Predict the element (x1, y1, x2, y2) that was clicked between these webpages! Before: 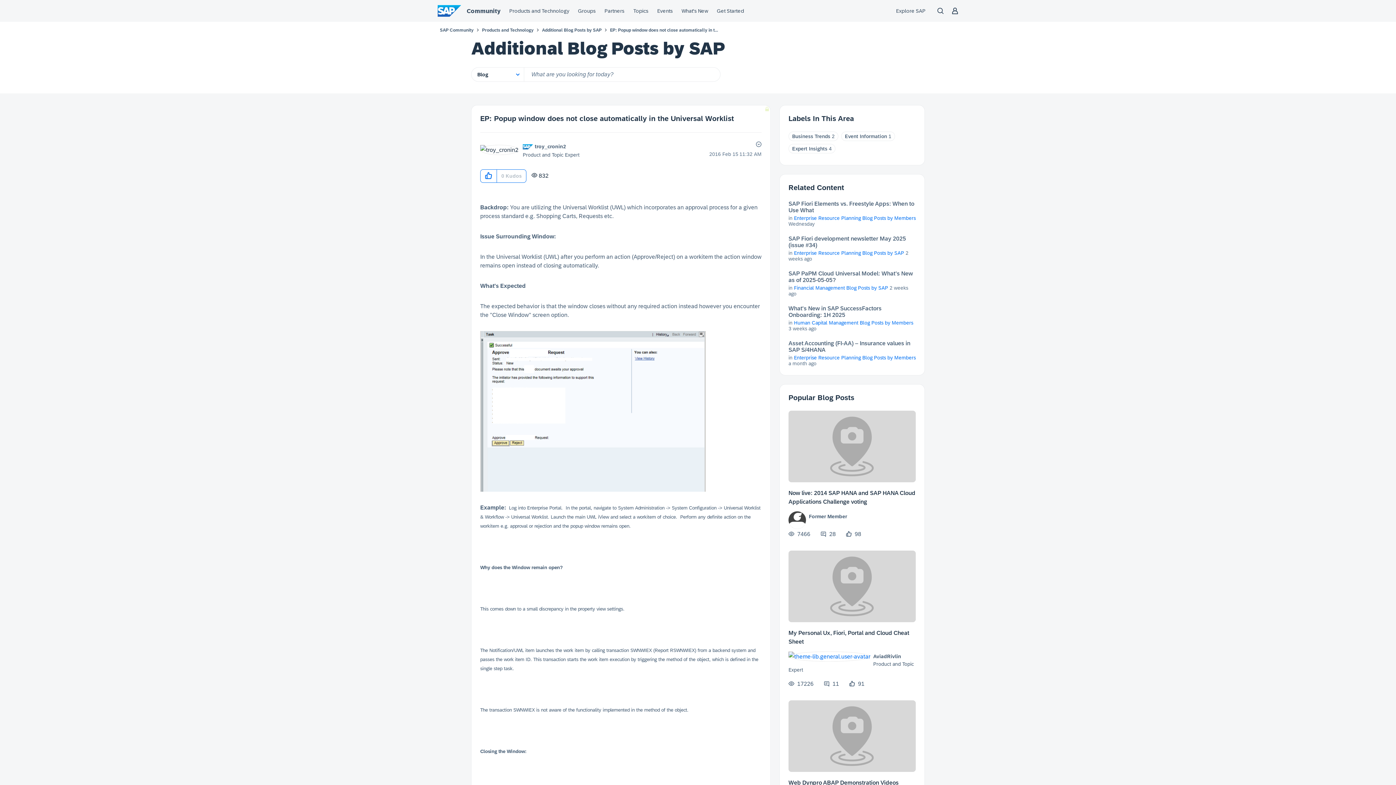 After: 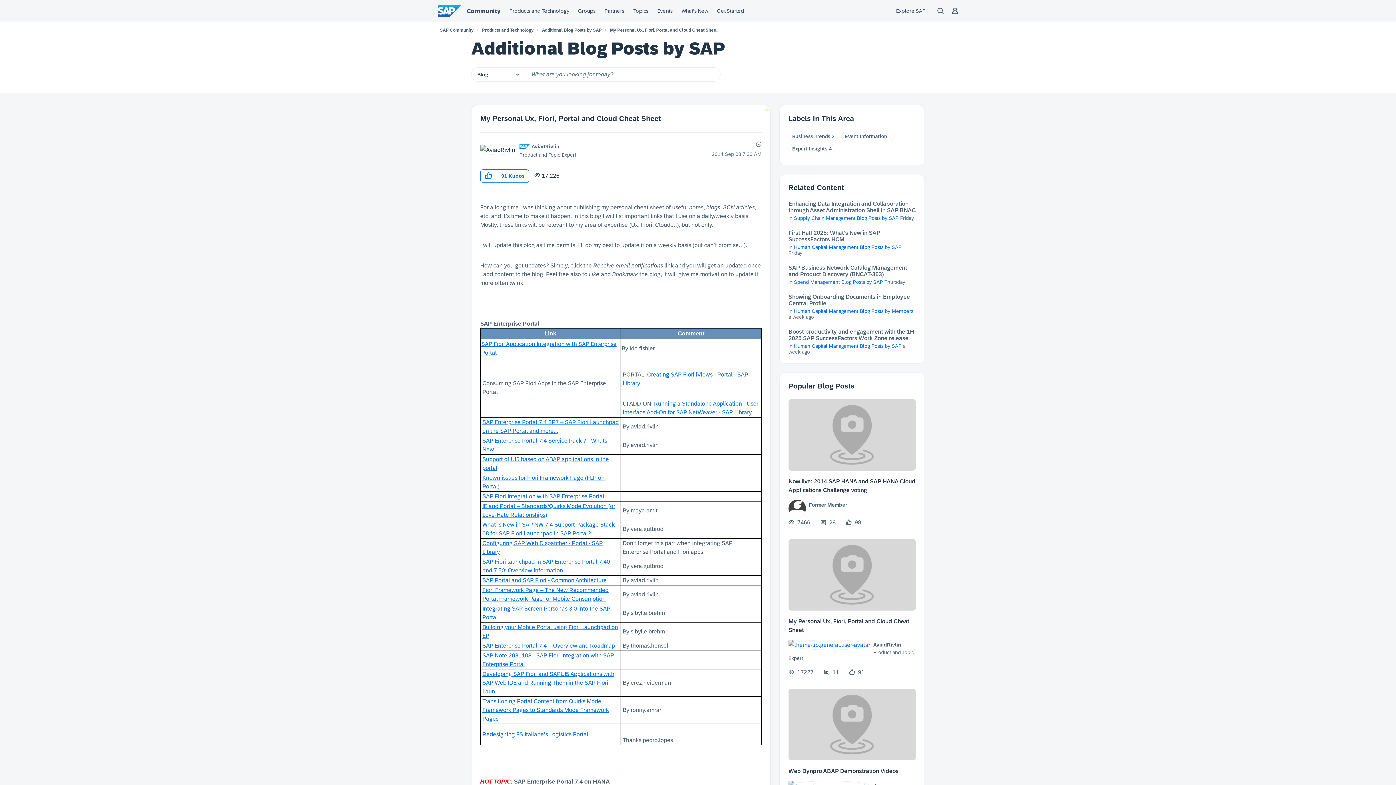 Action: bbox: (788, 550, 916, 622)